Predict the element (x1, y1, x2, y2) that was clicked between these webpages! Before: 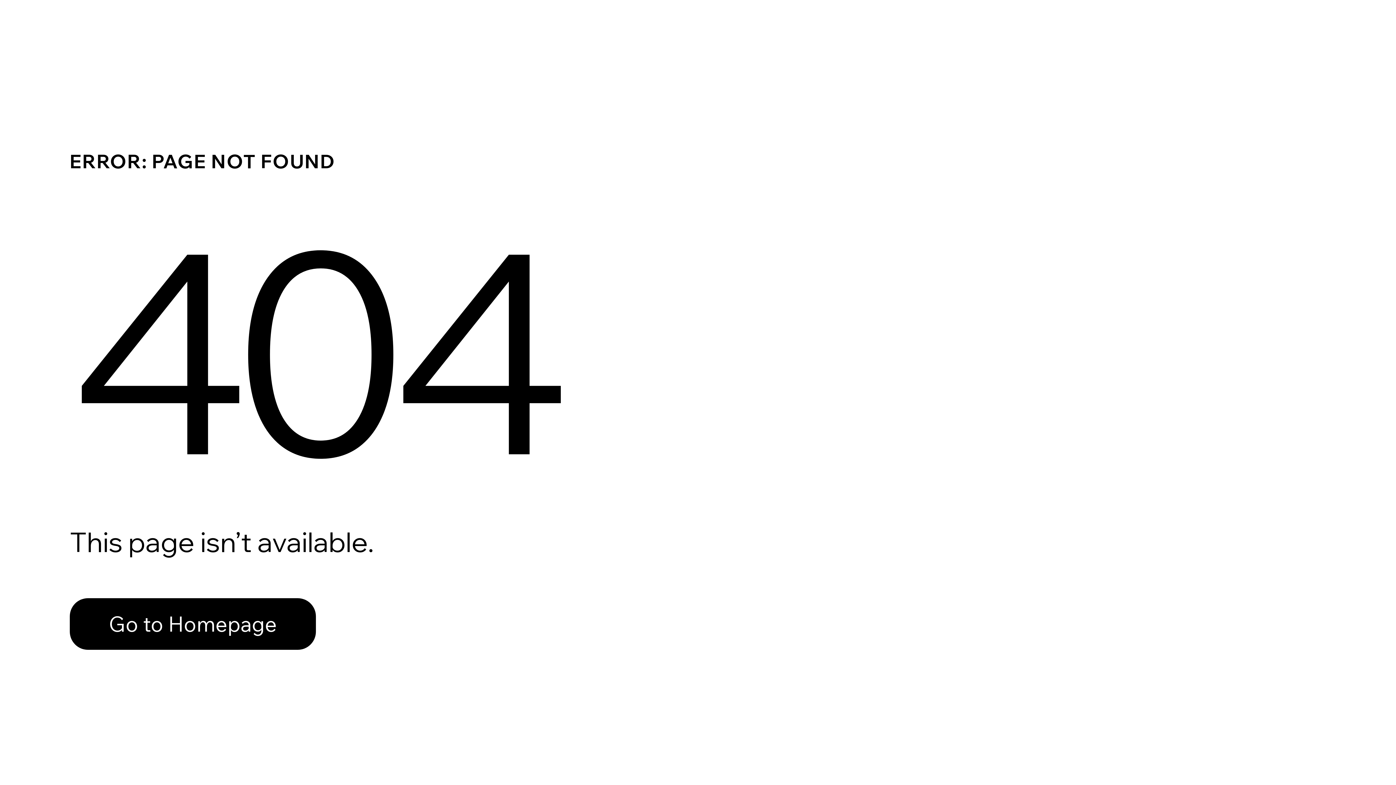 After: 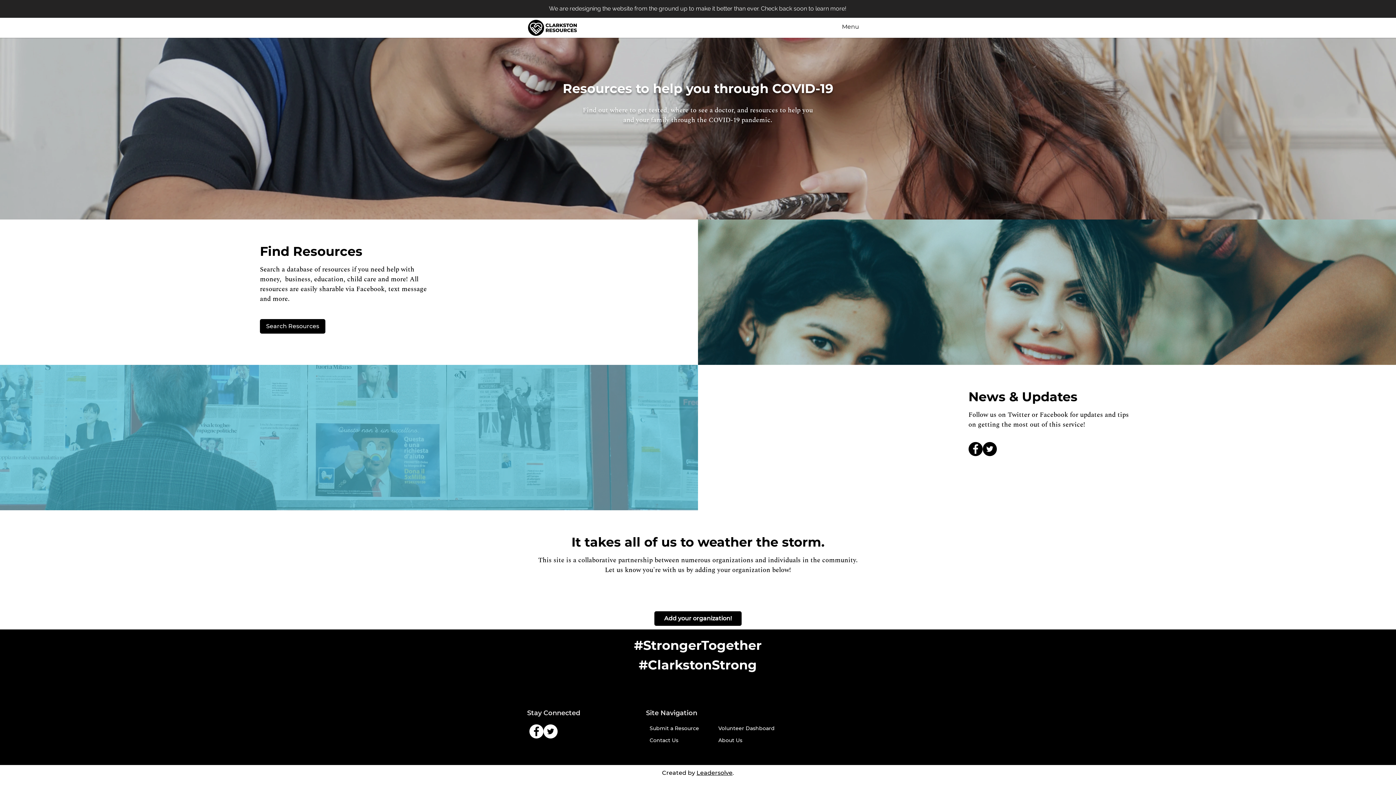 Action: bbox: (69, 582, 768, 659) label: Go to Homepage